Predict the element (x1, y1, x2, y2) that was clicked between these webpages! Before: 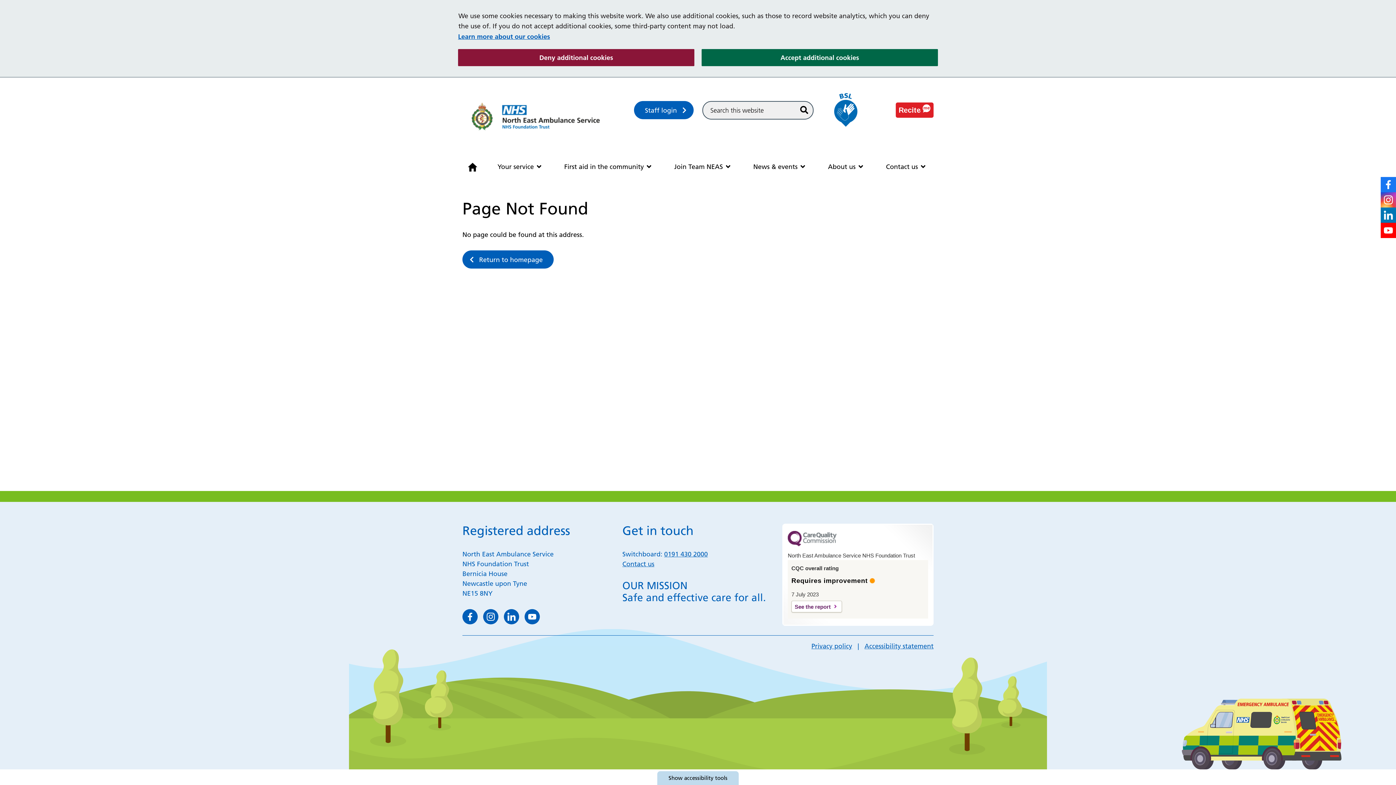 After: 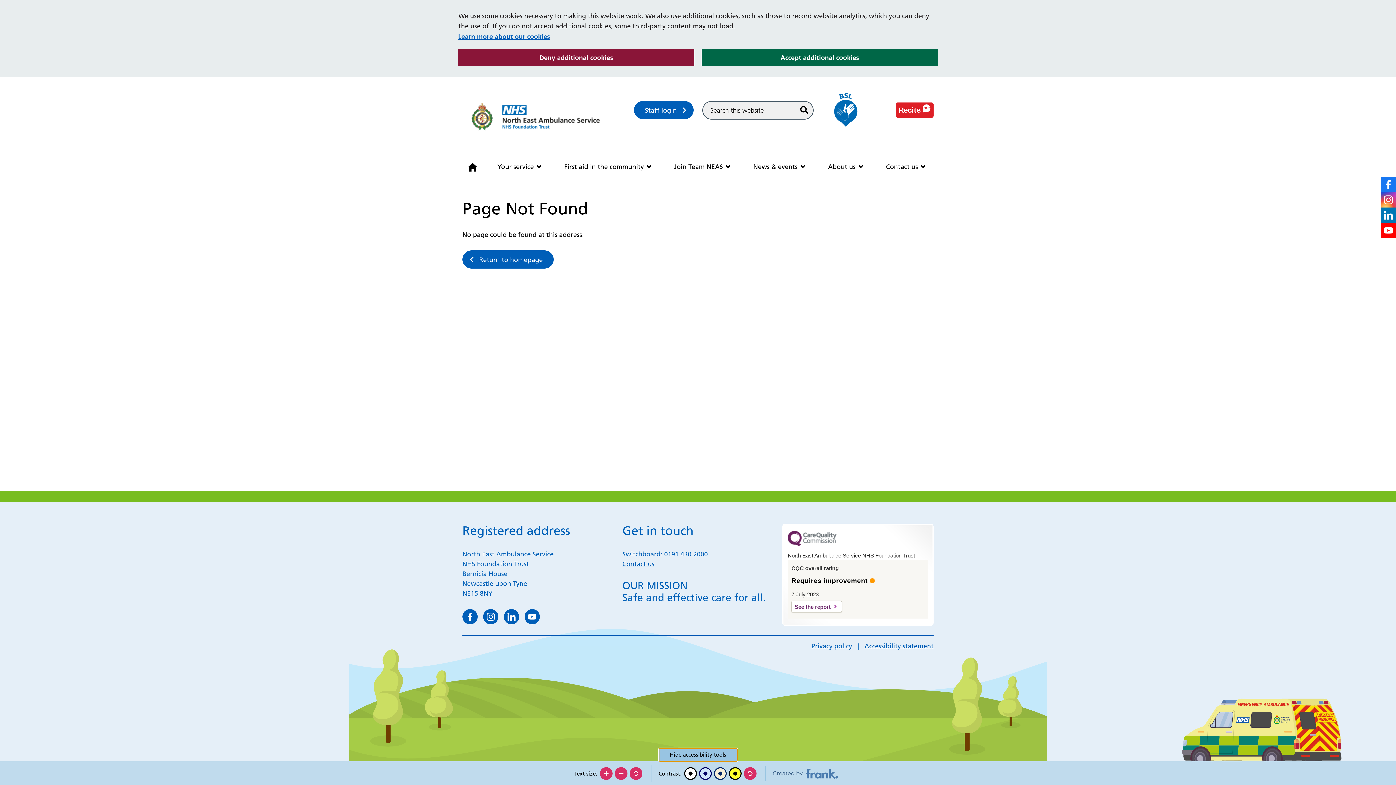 Action: bbox: (657, 771, 738, 785) label: Show accessibility tools